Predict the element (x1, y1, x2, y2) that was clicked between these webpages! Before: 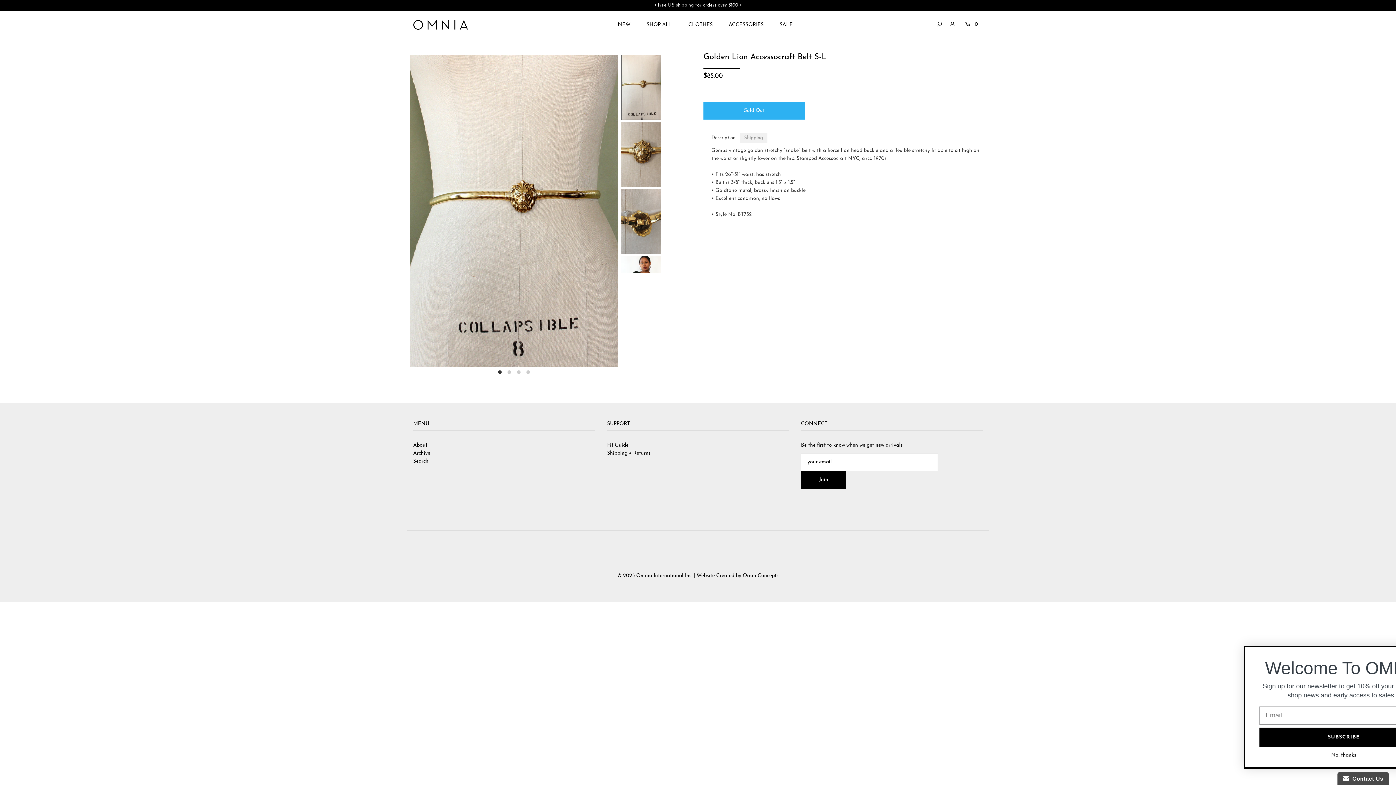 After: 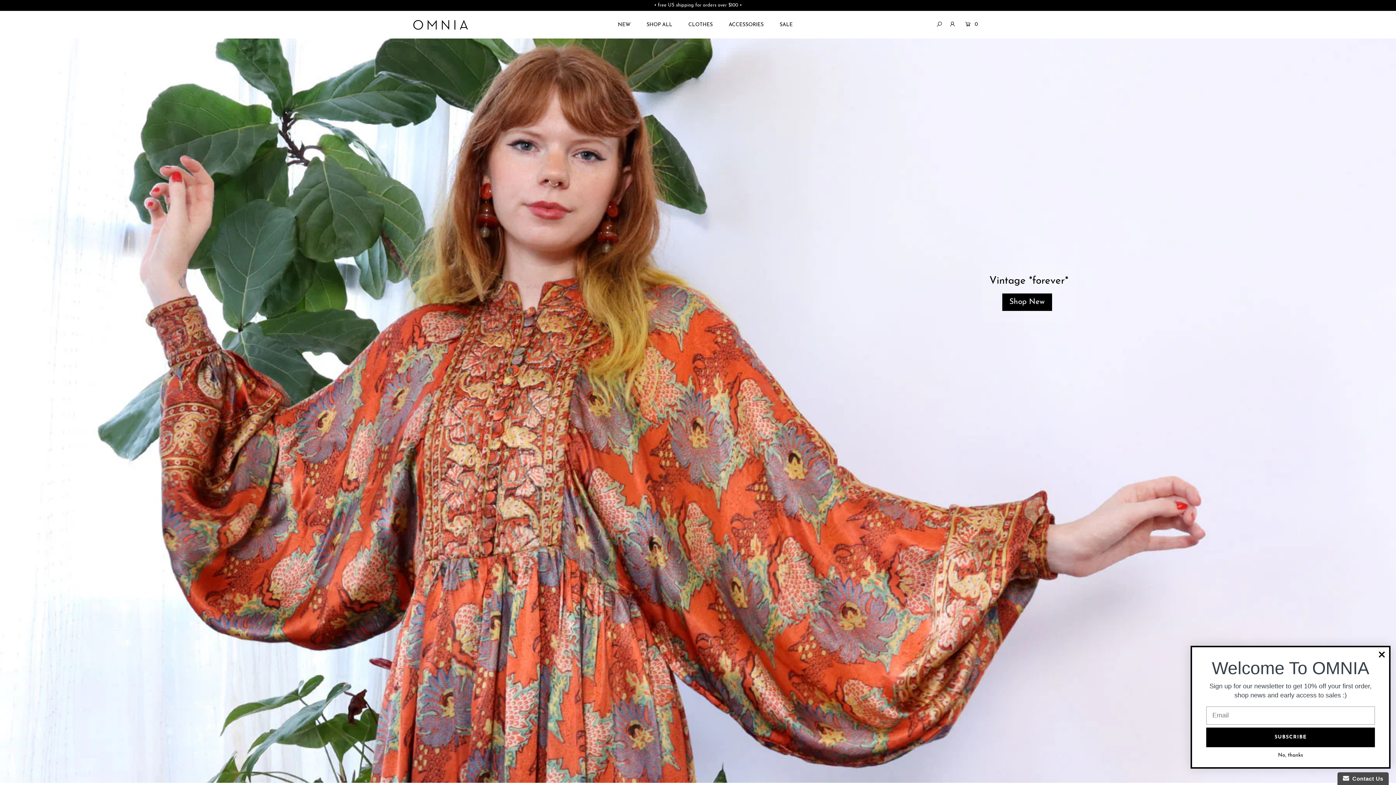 Action: bbox: (413, 10, 467, 38)